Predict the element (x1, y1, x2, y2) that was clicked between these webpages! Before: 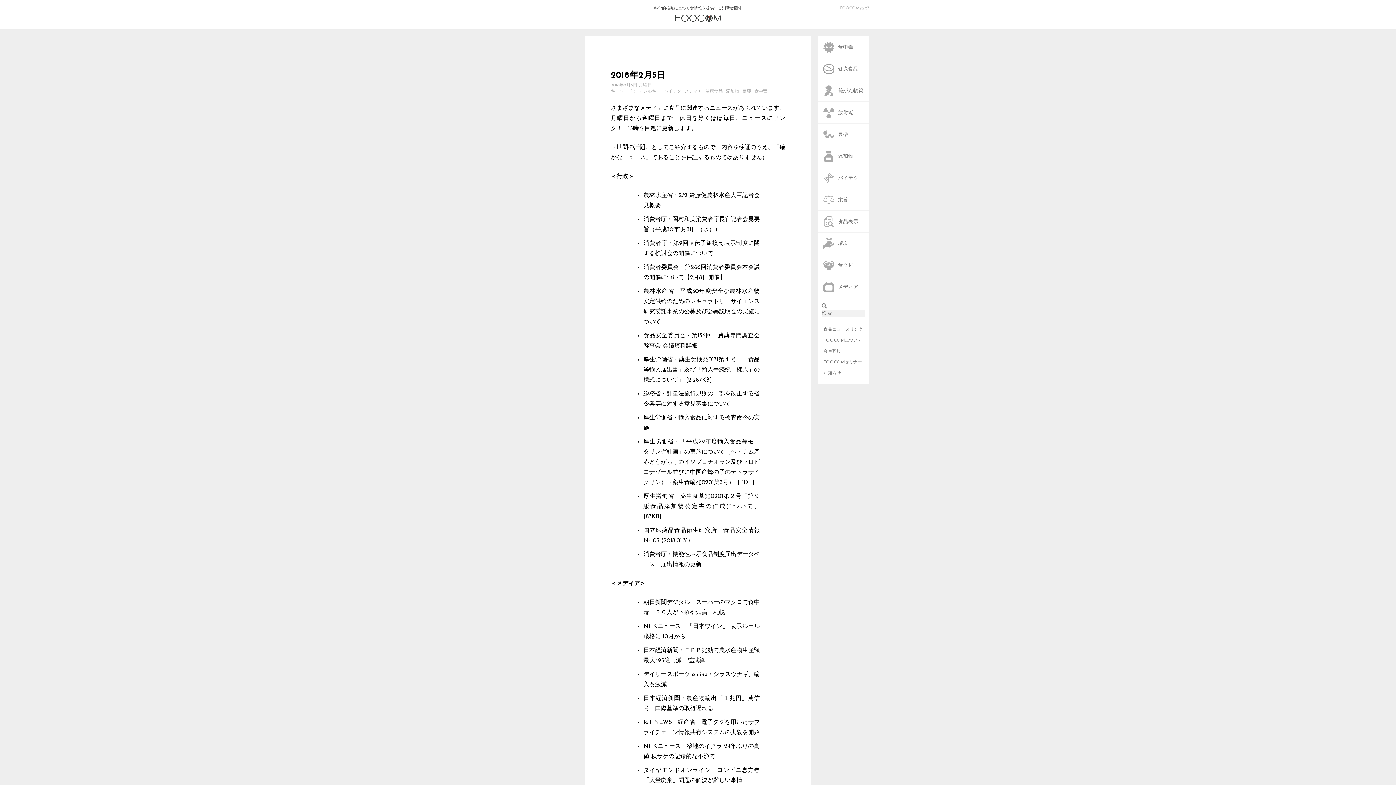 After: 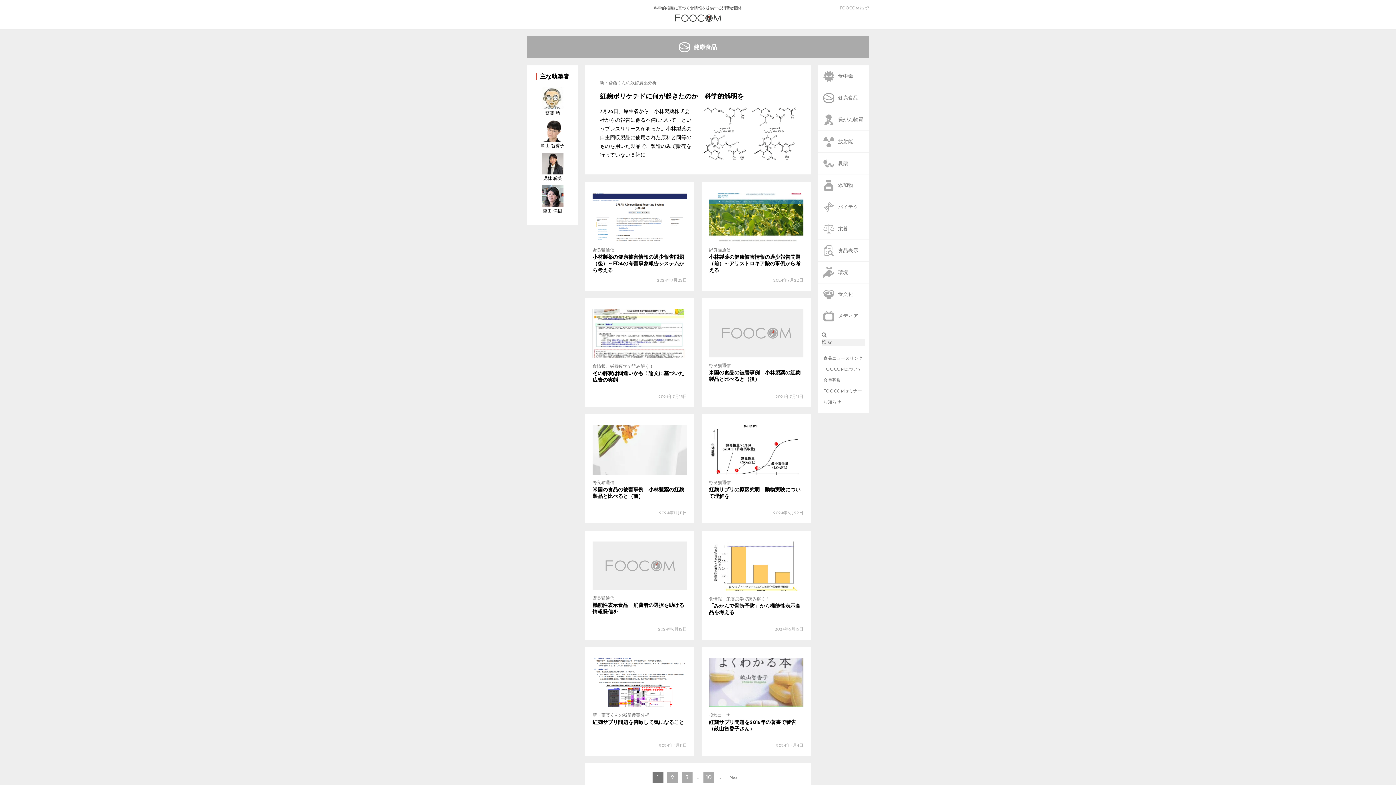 Action: bbox: (705, 89, 722, 94) label: 健康食品